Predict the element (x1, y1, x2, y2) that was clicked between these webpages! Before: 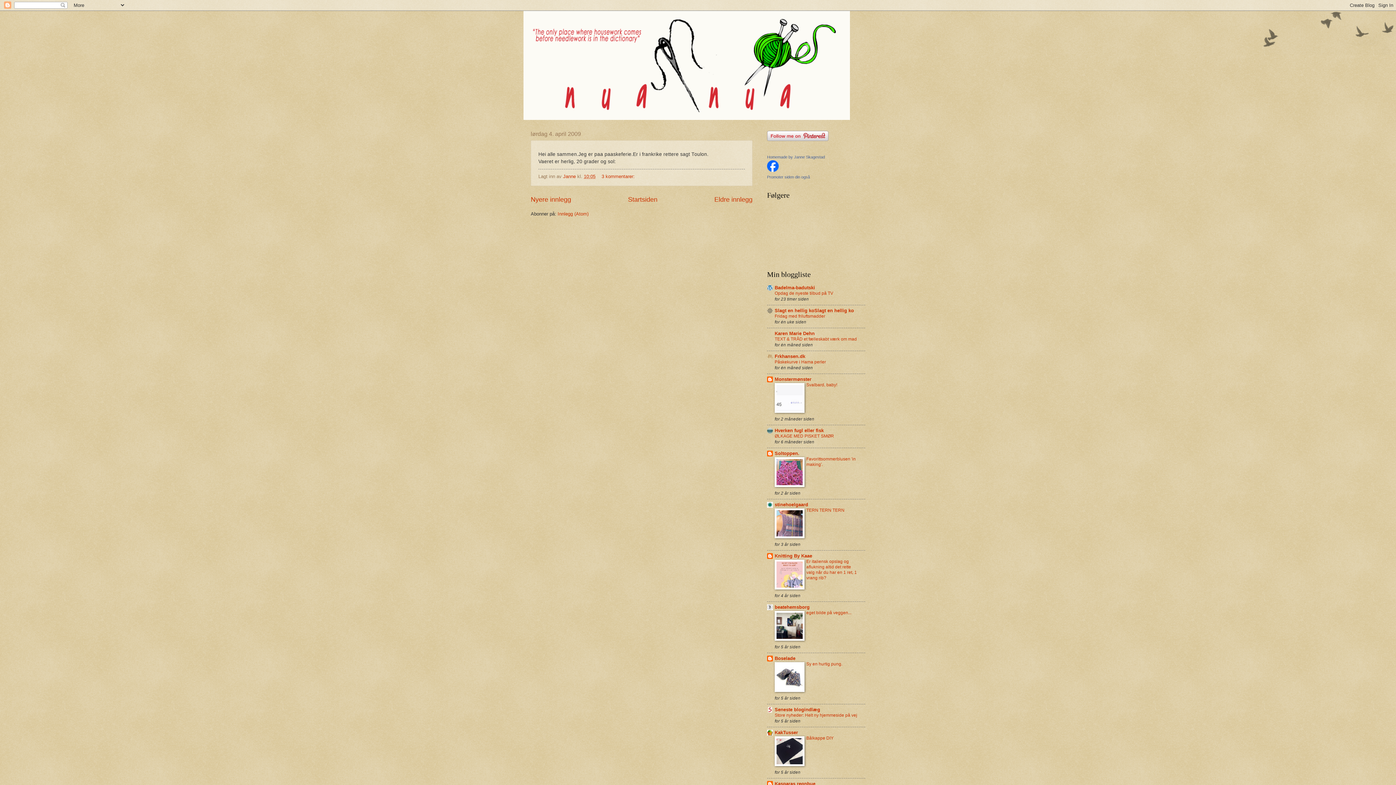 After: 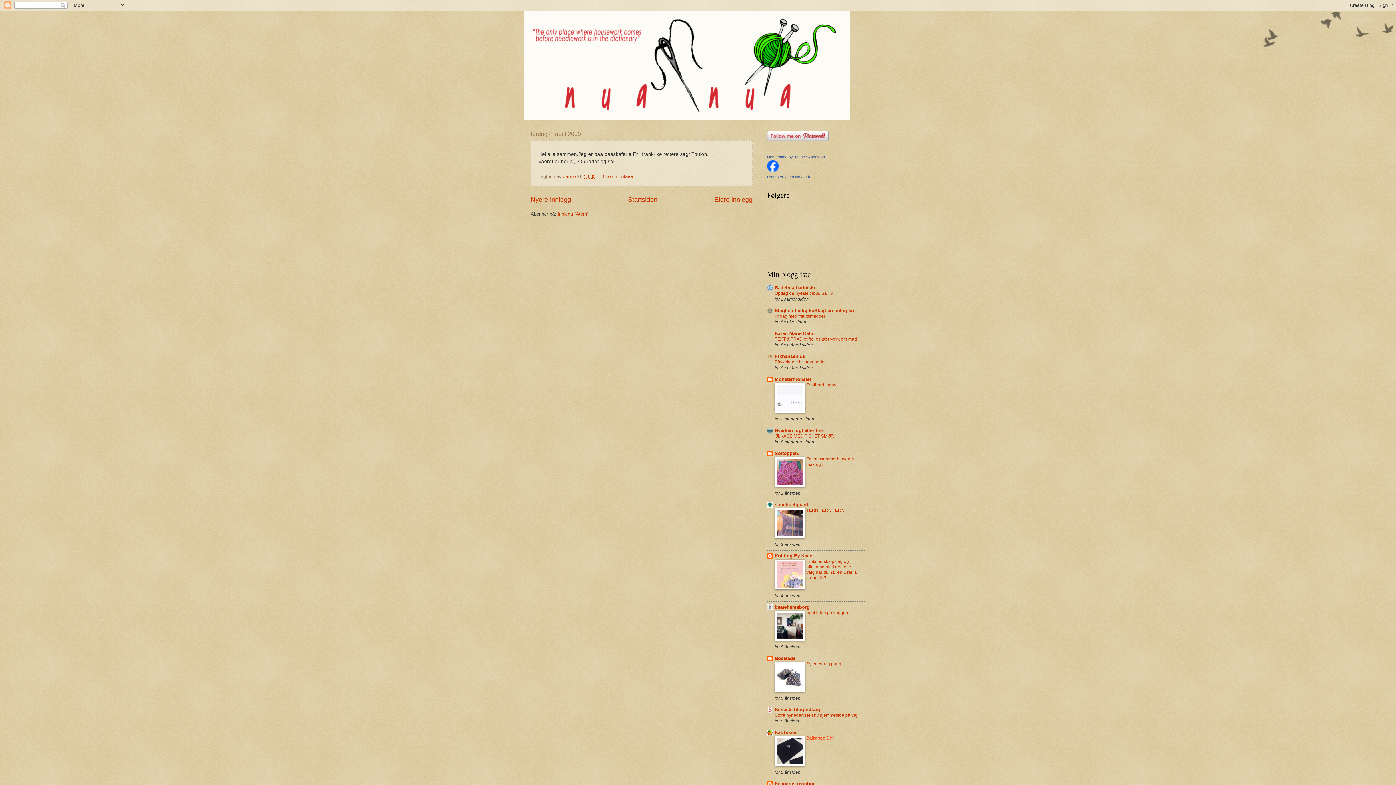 Action: bbox: (806, 735, 833, 740) label: Bålkappe DIY